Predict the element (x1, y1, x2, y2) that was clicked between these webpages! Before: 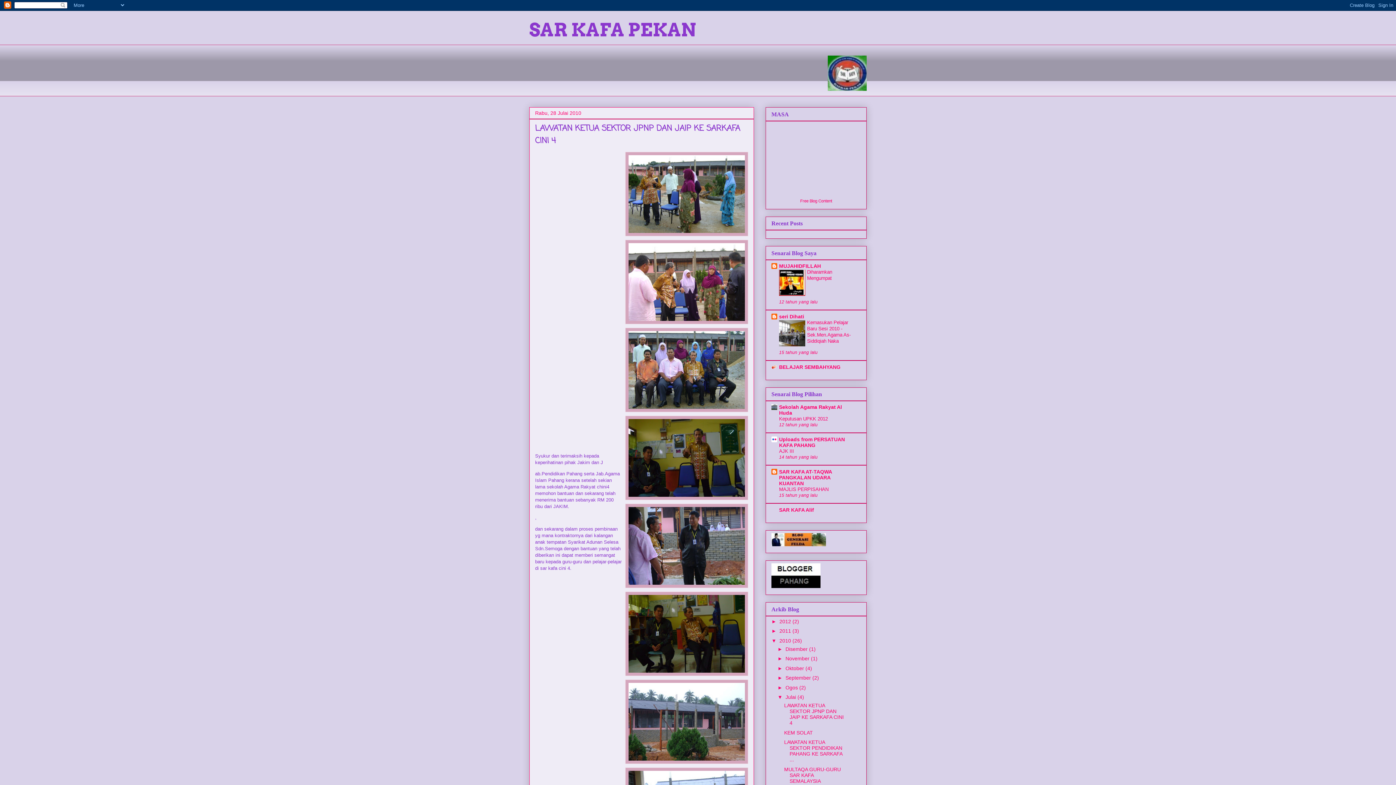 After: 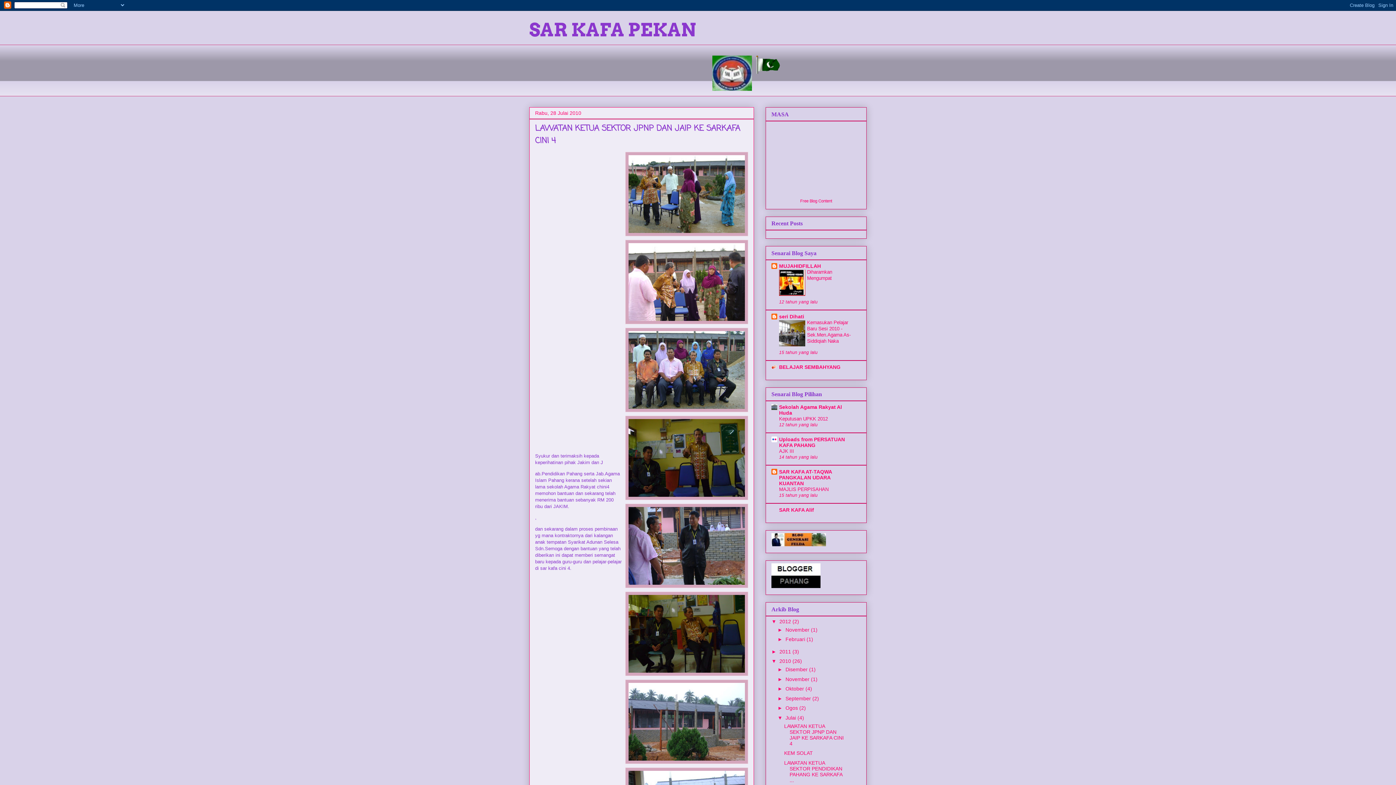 Action: label: ►   bbox: (771, 618, 779, 624)